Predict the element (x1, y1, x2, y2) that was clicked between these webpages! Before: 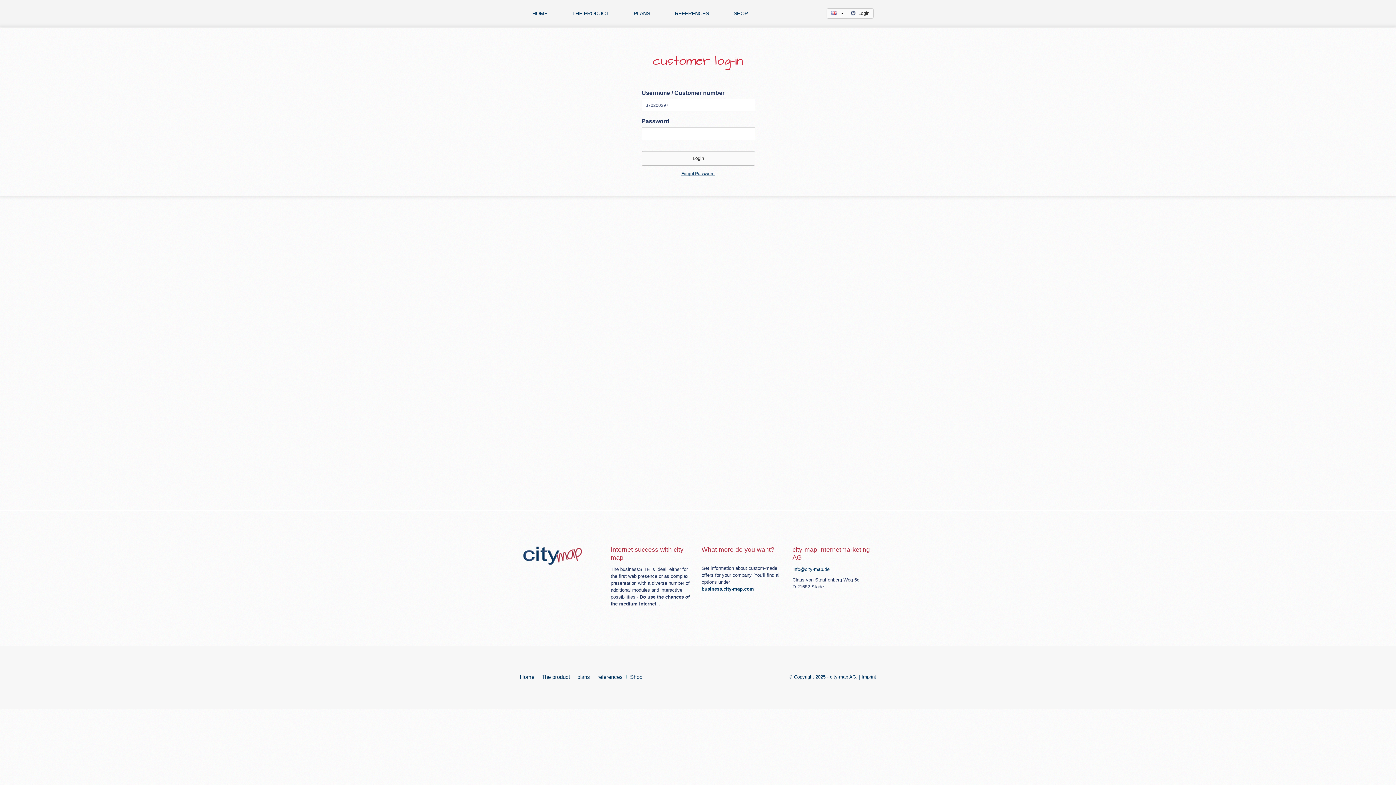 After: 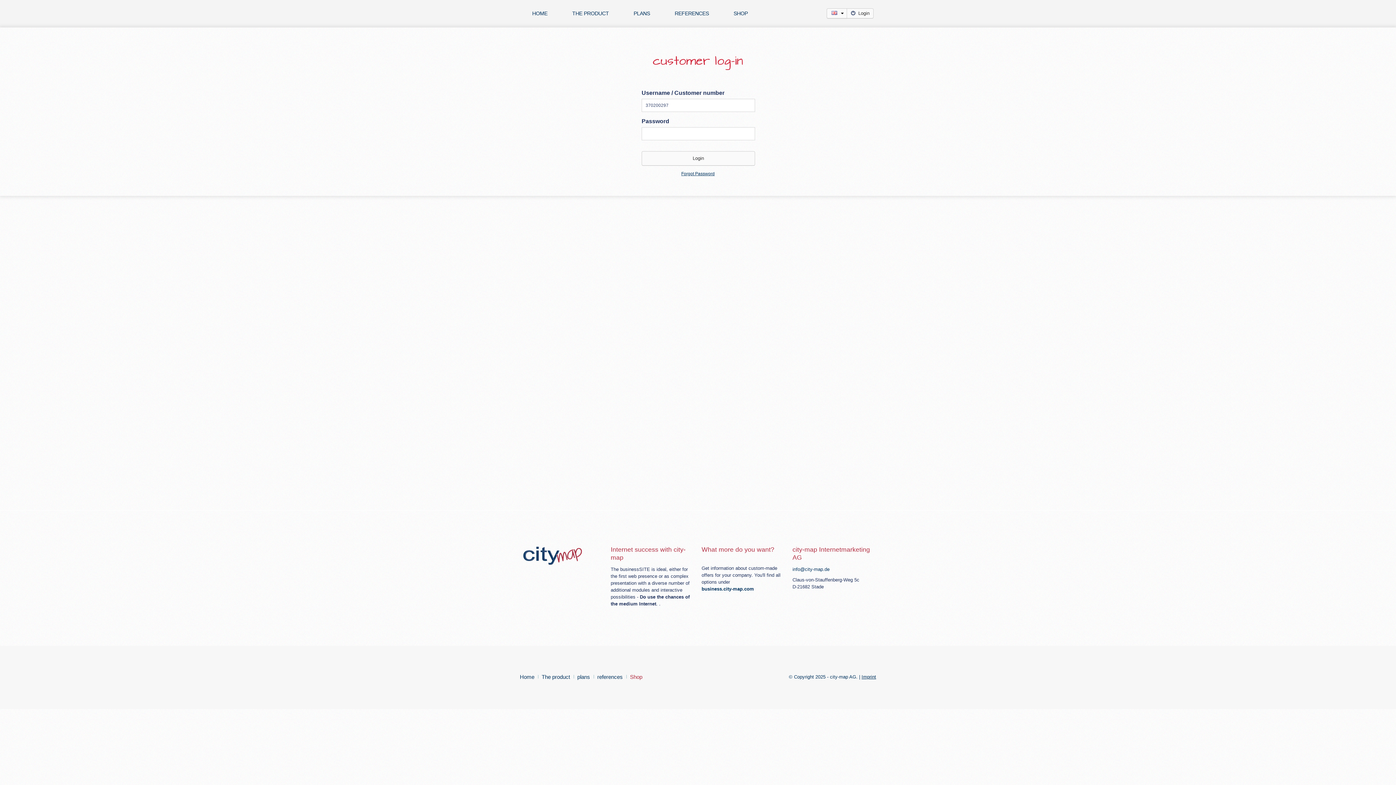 Action: bbox: (630, 674, 642, 680) label: Shop